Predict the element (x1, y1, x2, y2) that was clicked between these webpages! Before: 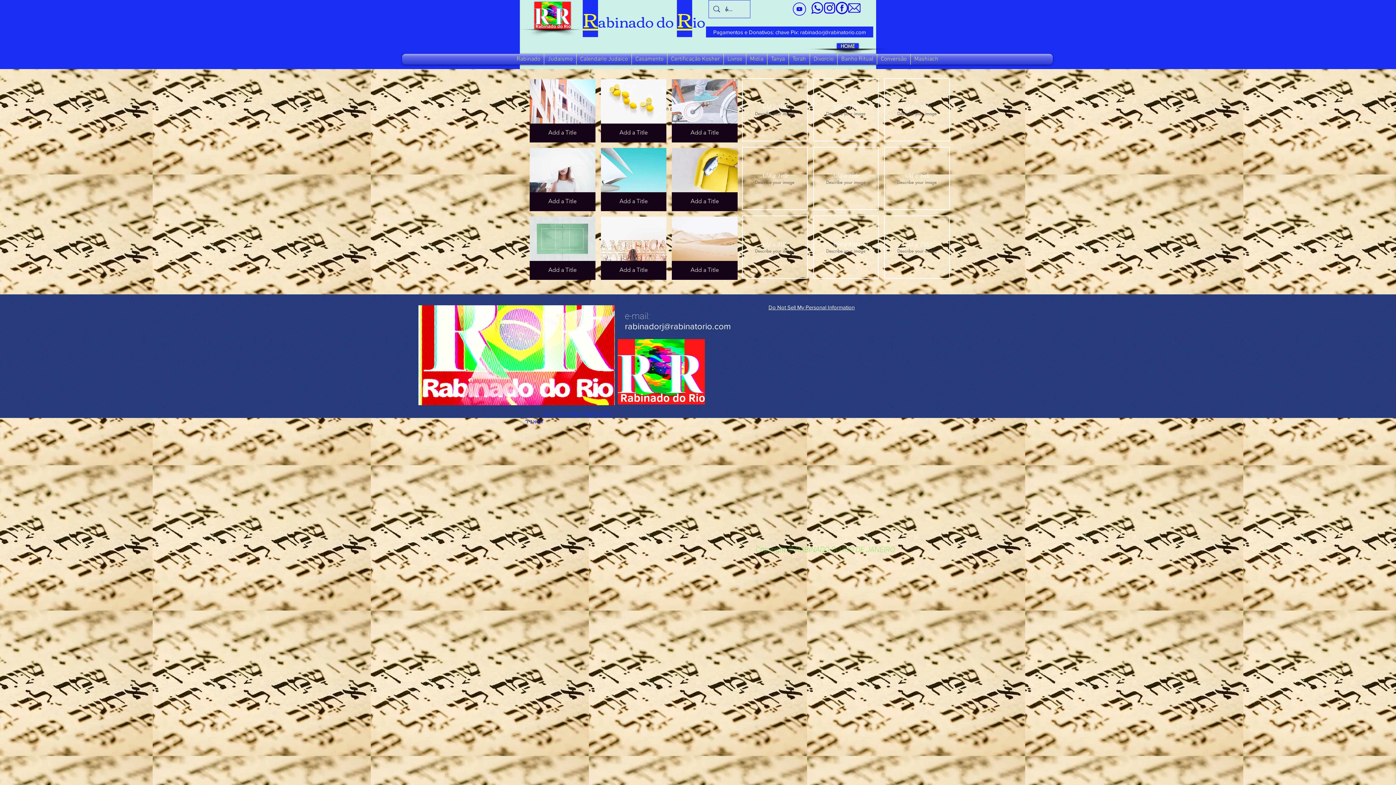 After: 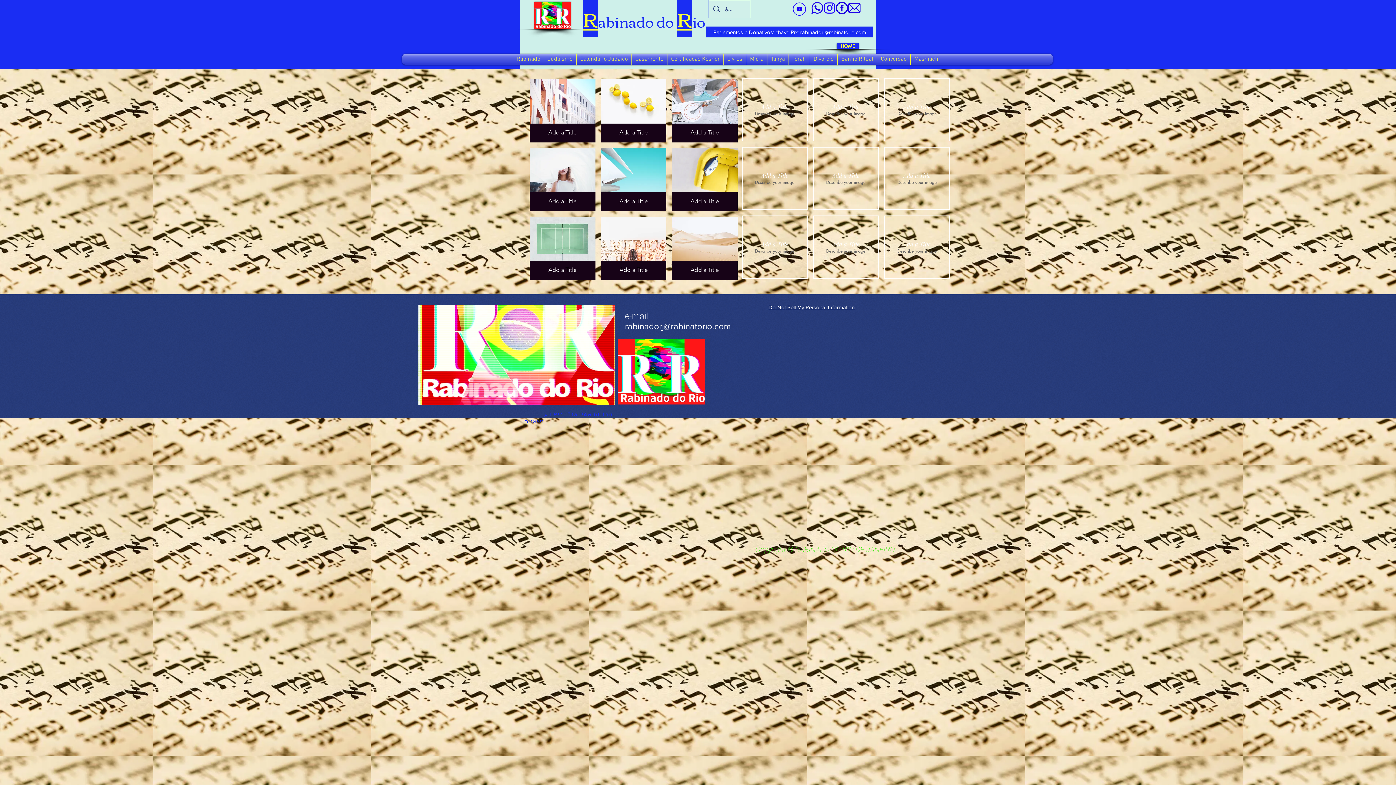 Action: label: rabinadorj@rabinatorio.com bbox: (625, 321, 730, 331)